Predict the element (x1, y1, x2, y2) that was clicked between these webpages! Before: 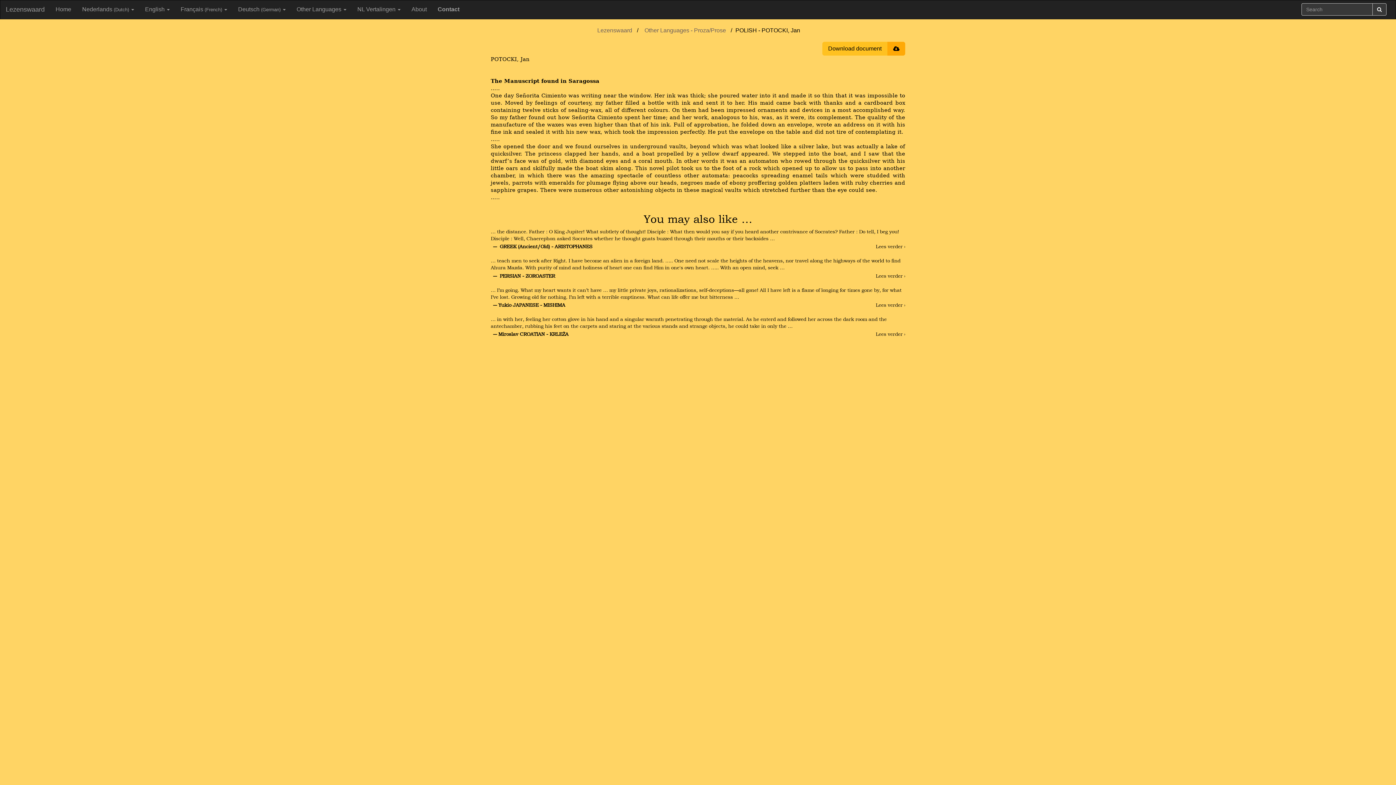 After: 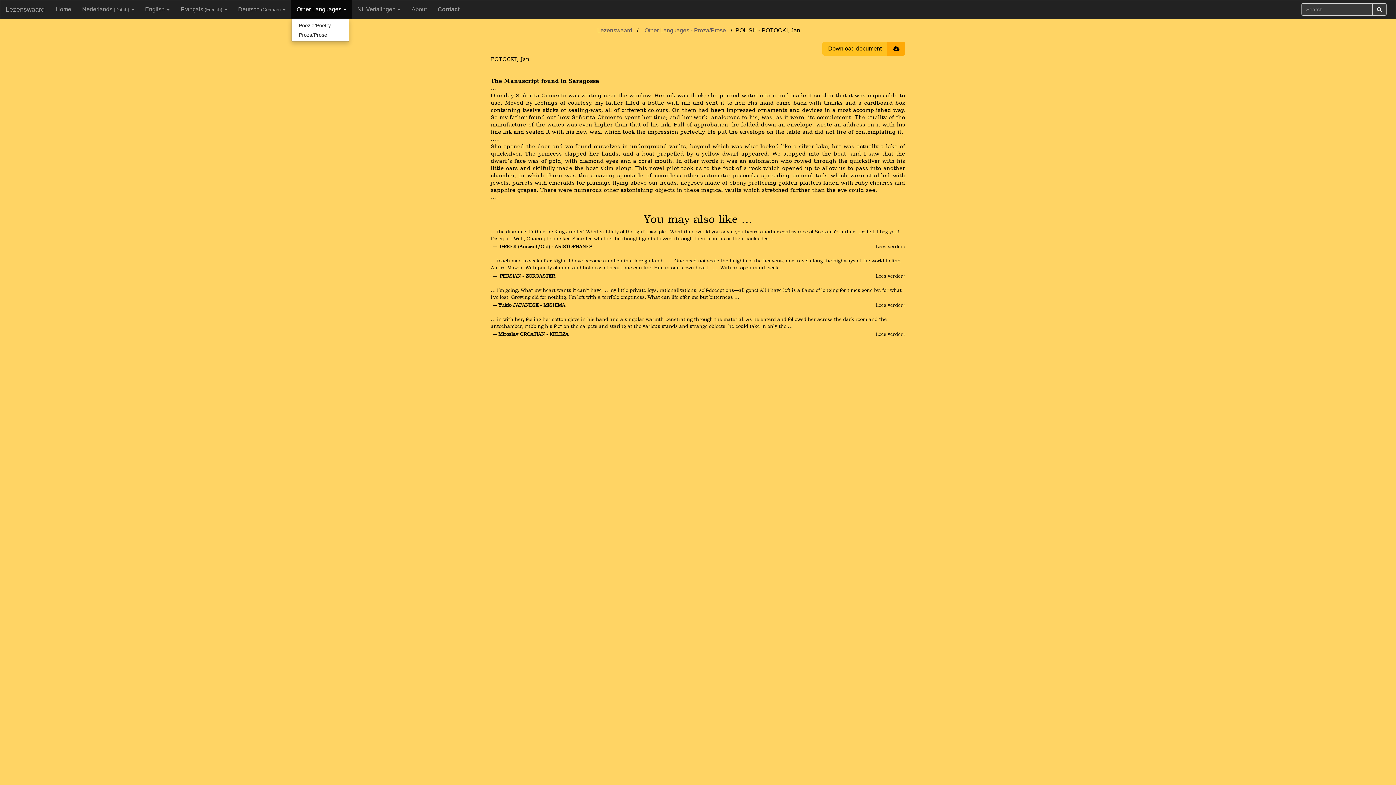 Action: label: Other Languages  bbox: (291, 0, 352, 18)